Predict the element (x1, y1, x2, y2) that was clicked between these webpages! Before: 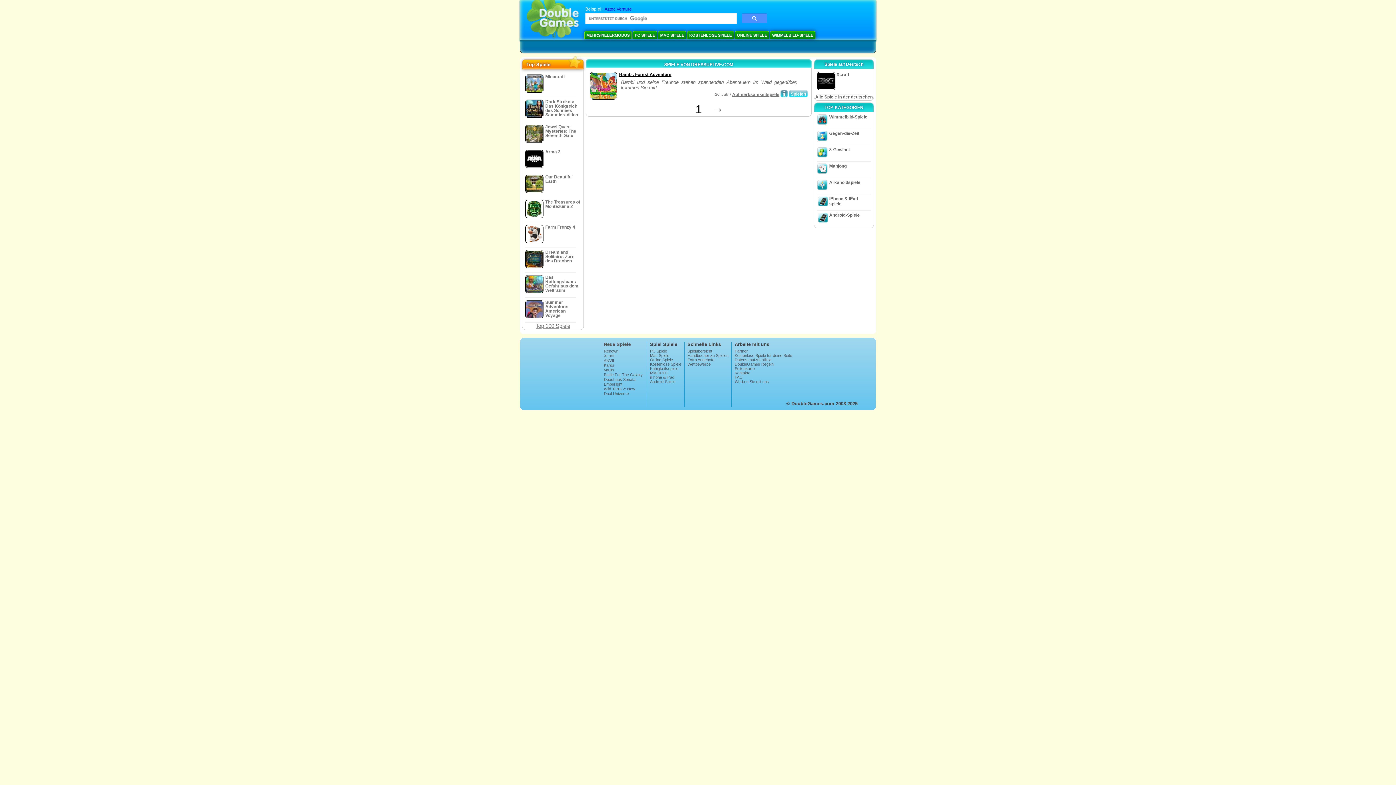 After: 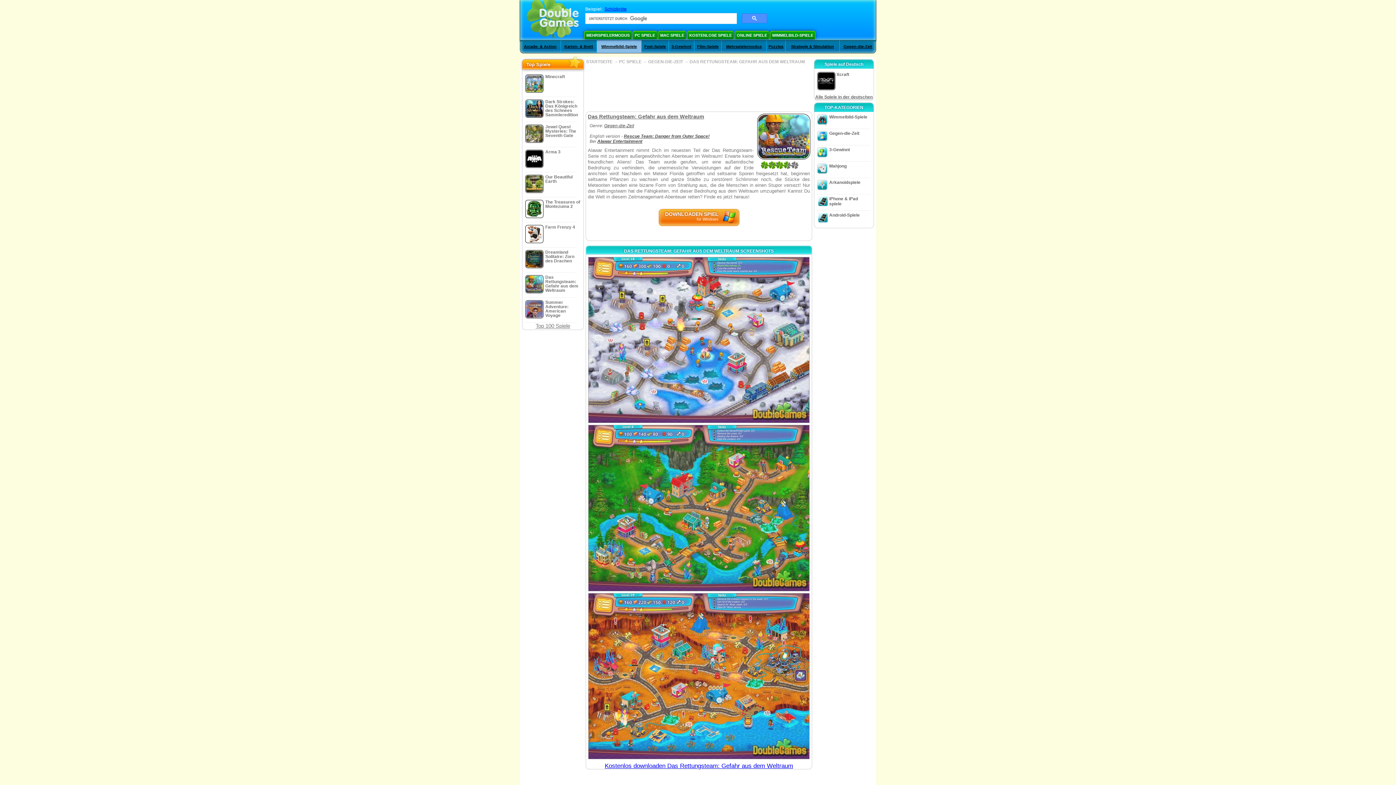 Action: bbox: (523, 272, 582, 297) label: Das Rettungsteam: Gefahr aus dem Weltraum